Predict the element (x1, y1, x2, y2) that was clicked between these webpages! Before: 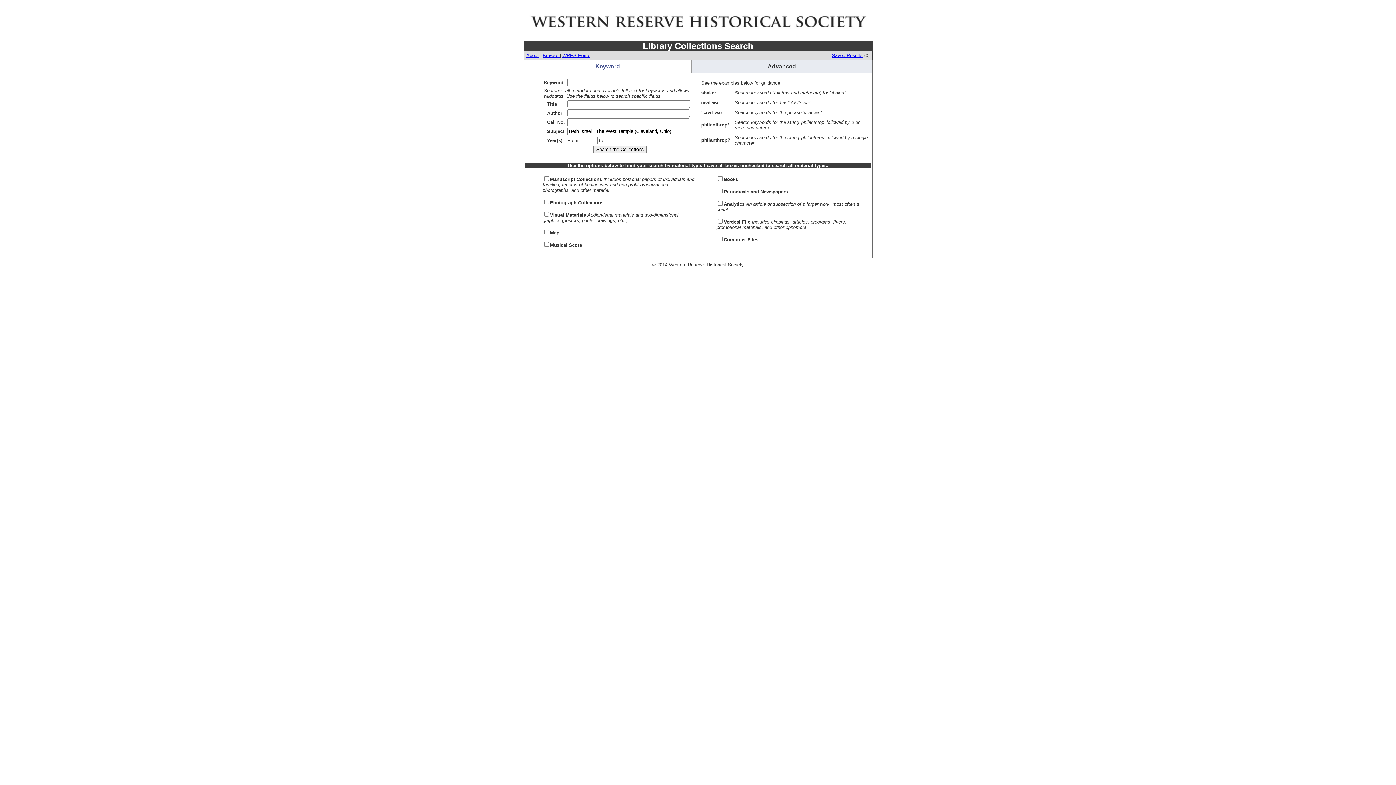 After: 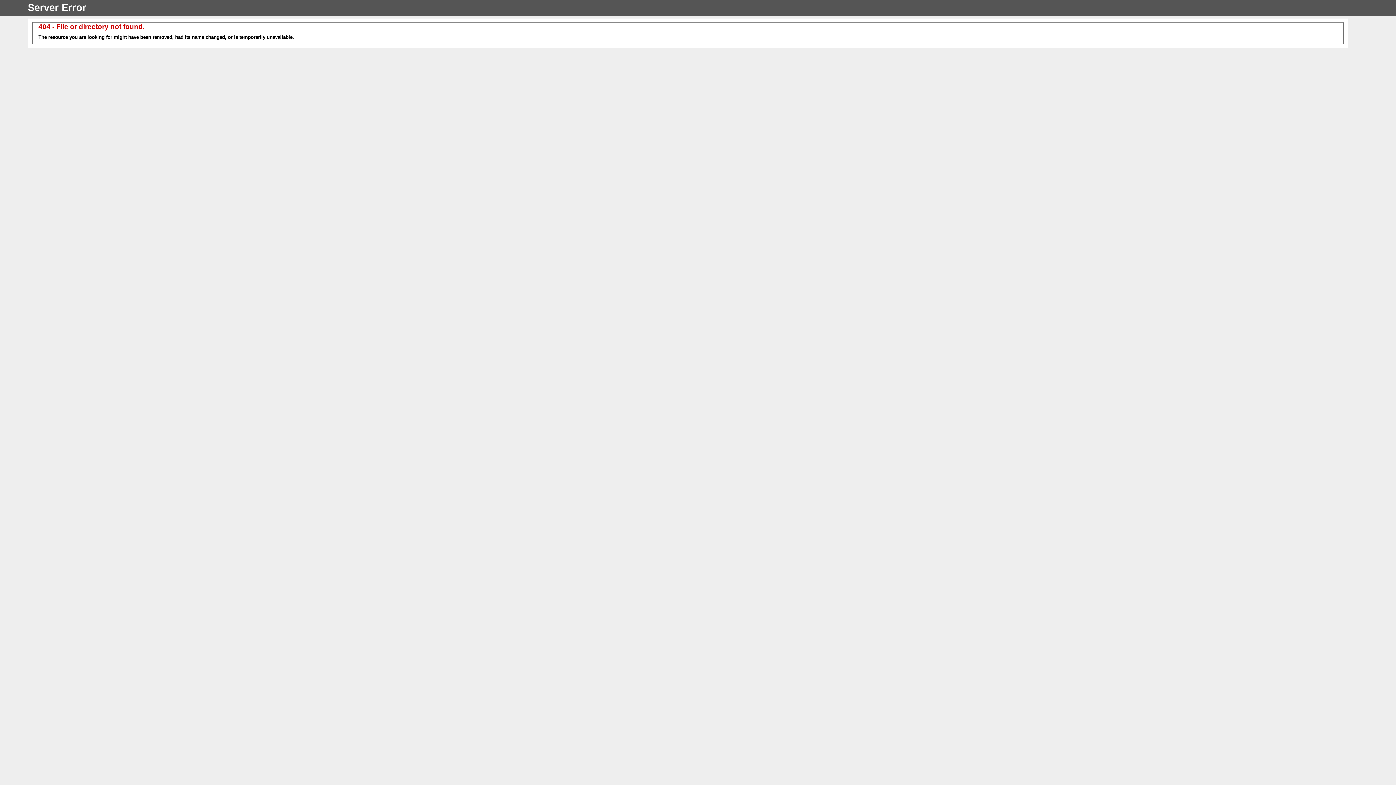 Action: label: About bbox: (526, 52, 538, 58)